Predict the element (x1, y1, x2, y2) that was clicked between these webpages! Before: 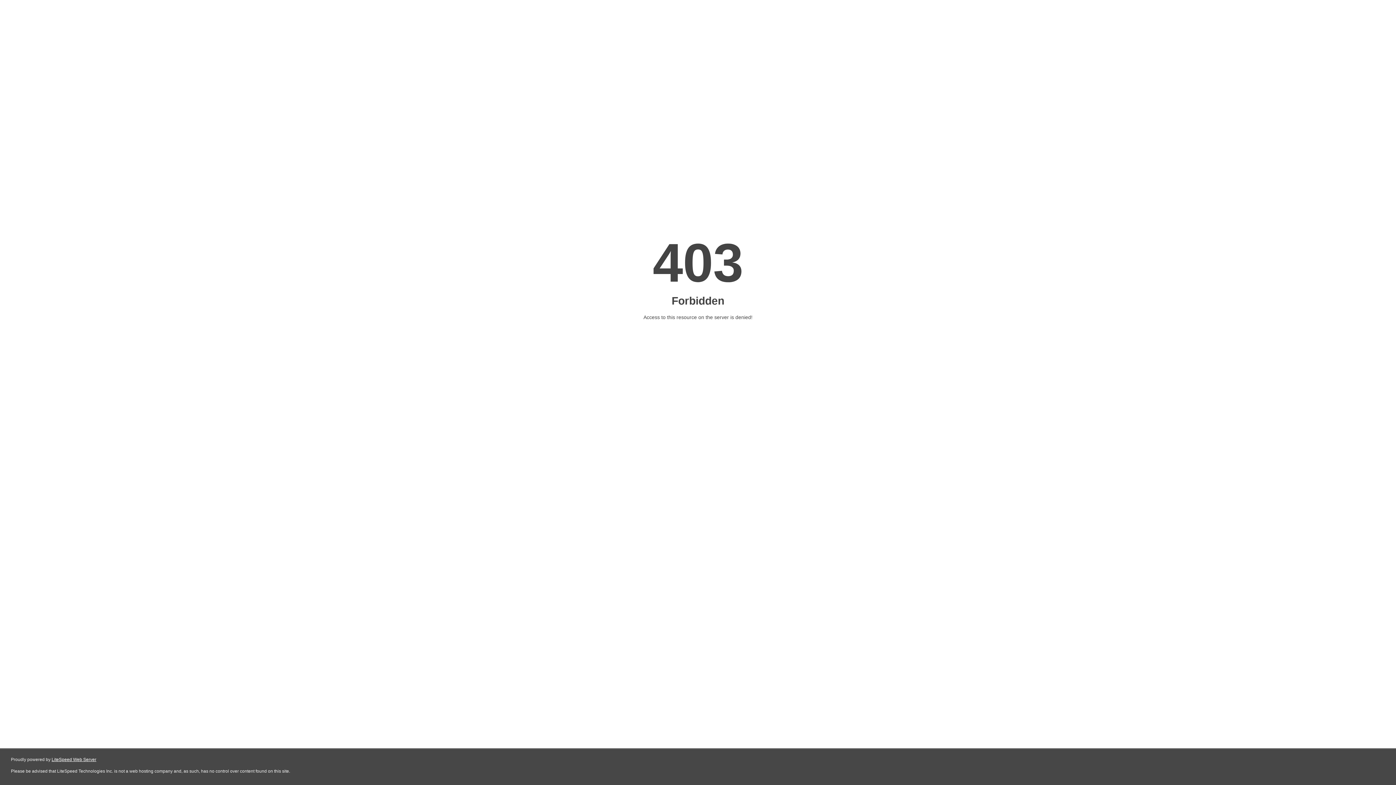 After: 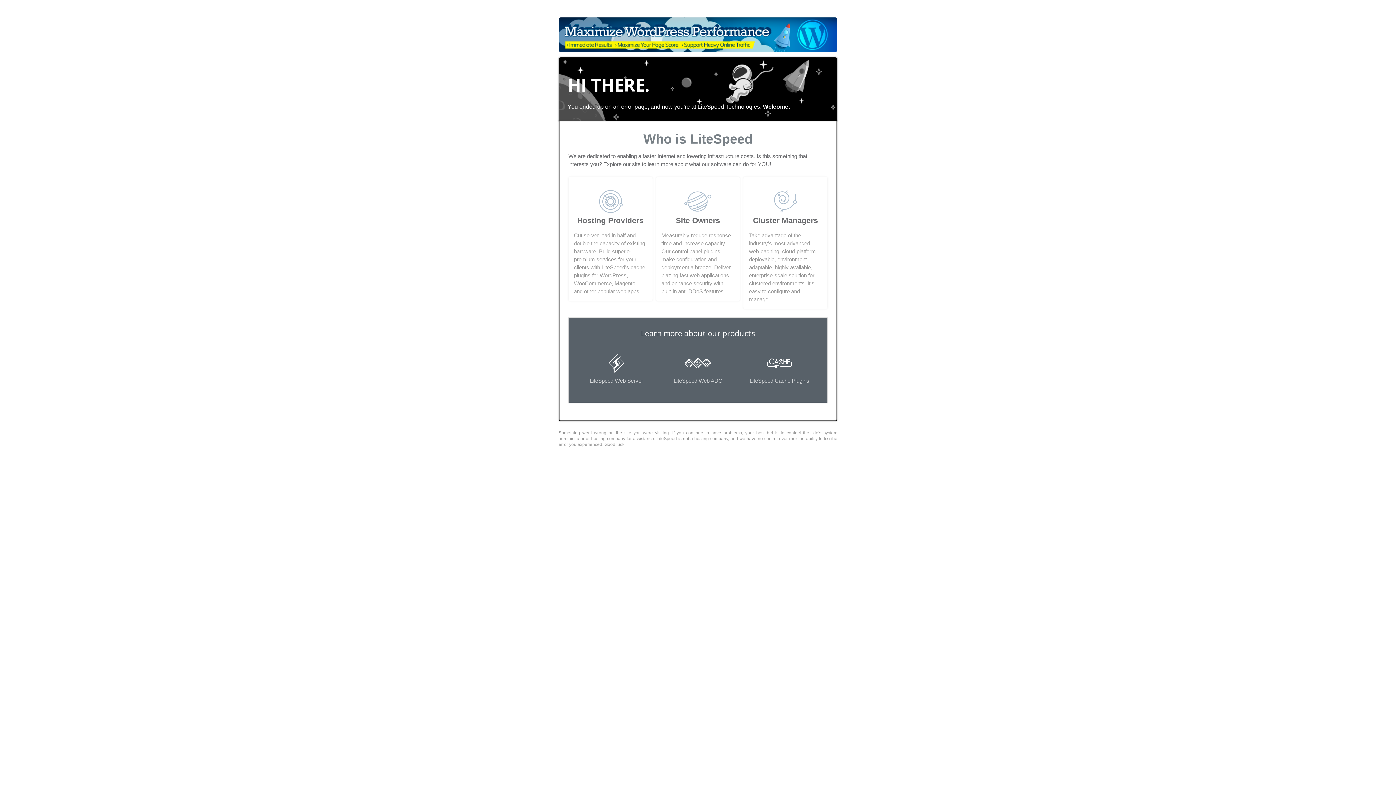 Action: bbox: (51, 757, 96, 762) label: LiteSpeed Web Server